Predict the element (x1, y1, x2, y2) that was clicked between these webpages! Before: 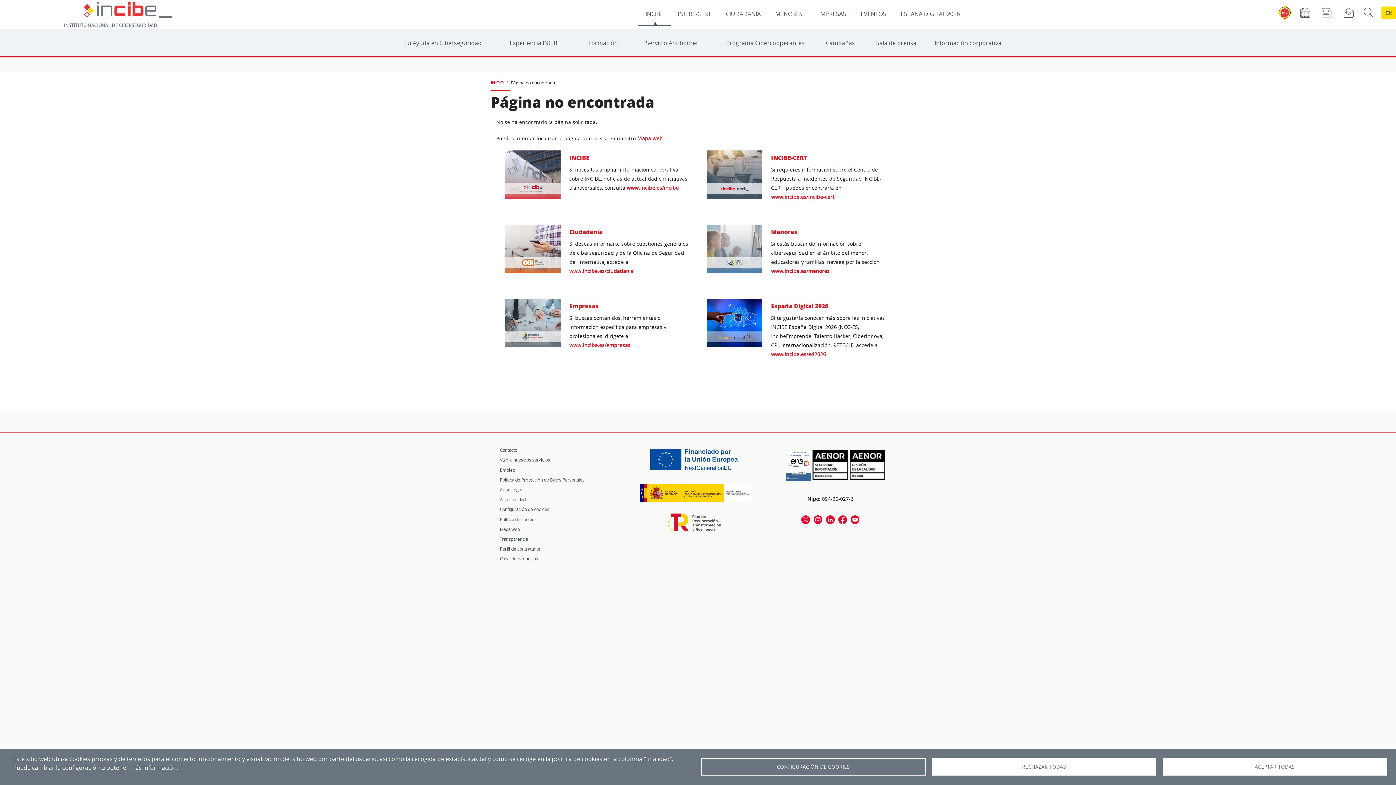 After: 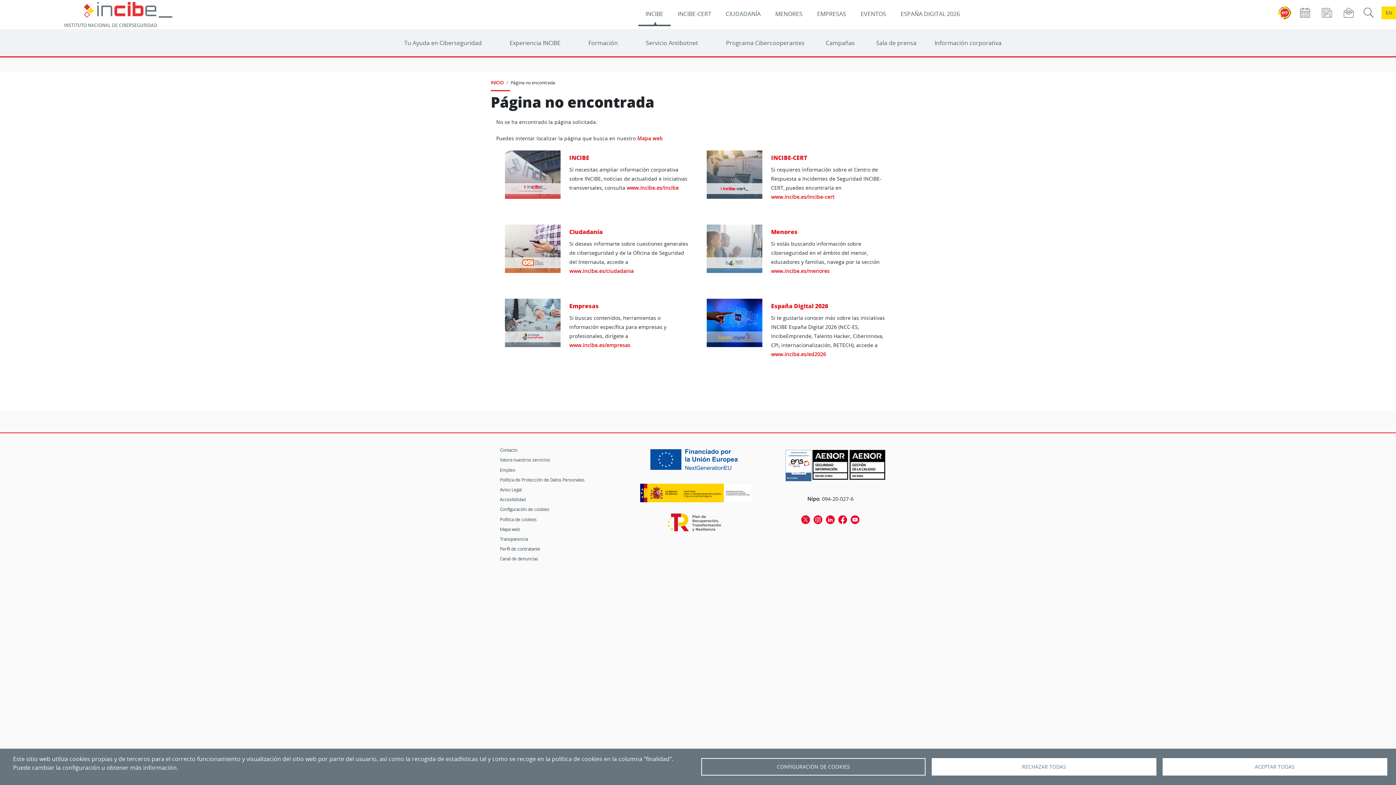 Action: bbox: (838, 514, 847, 524)